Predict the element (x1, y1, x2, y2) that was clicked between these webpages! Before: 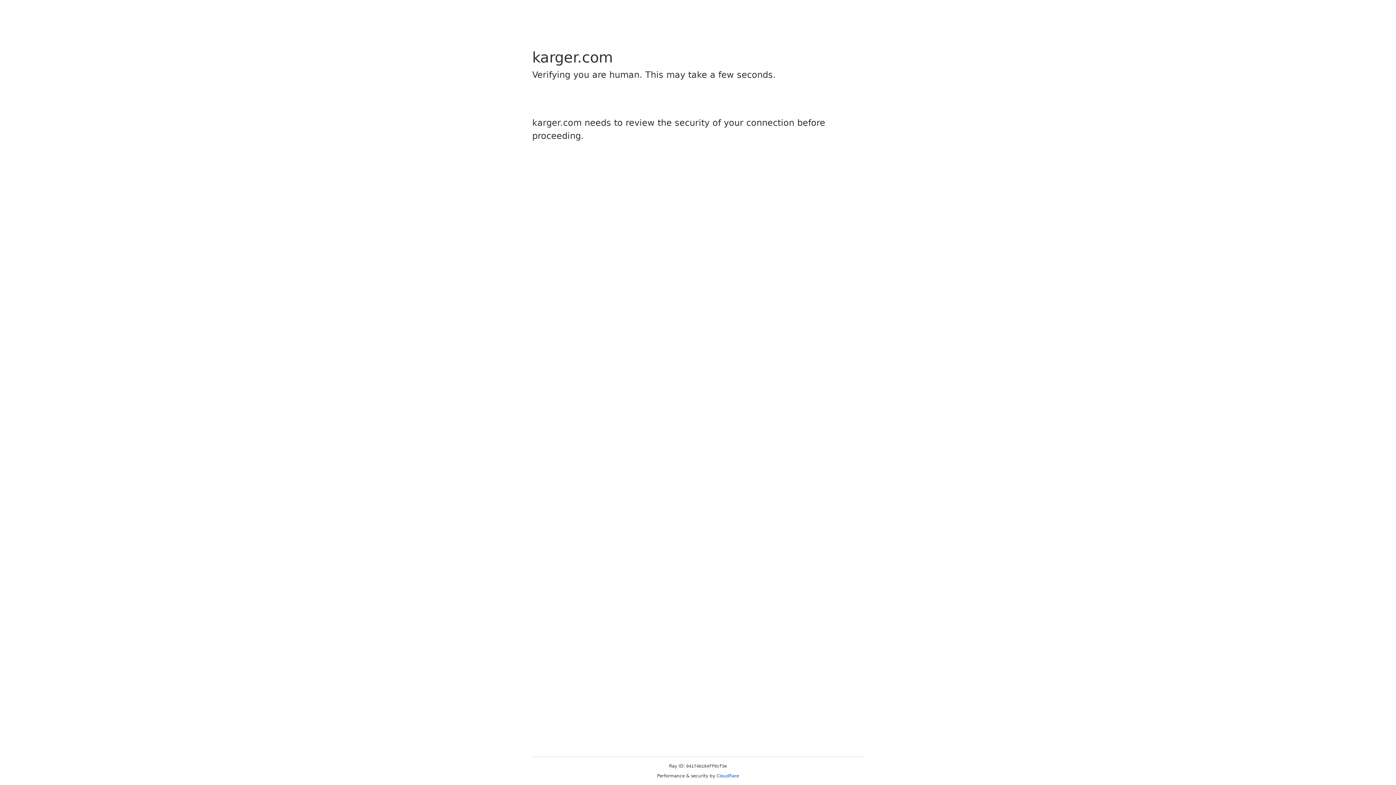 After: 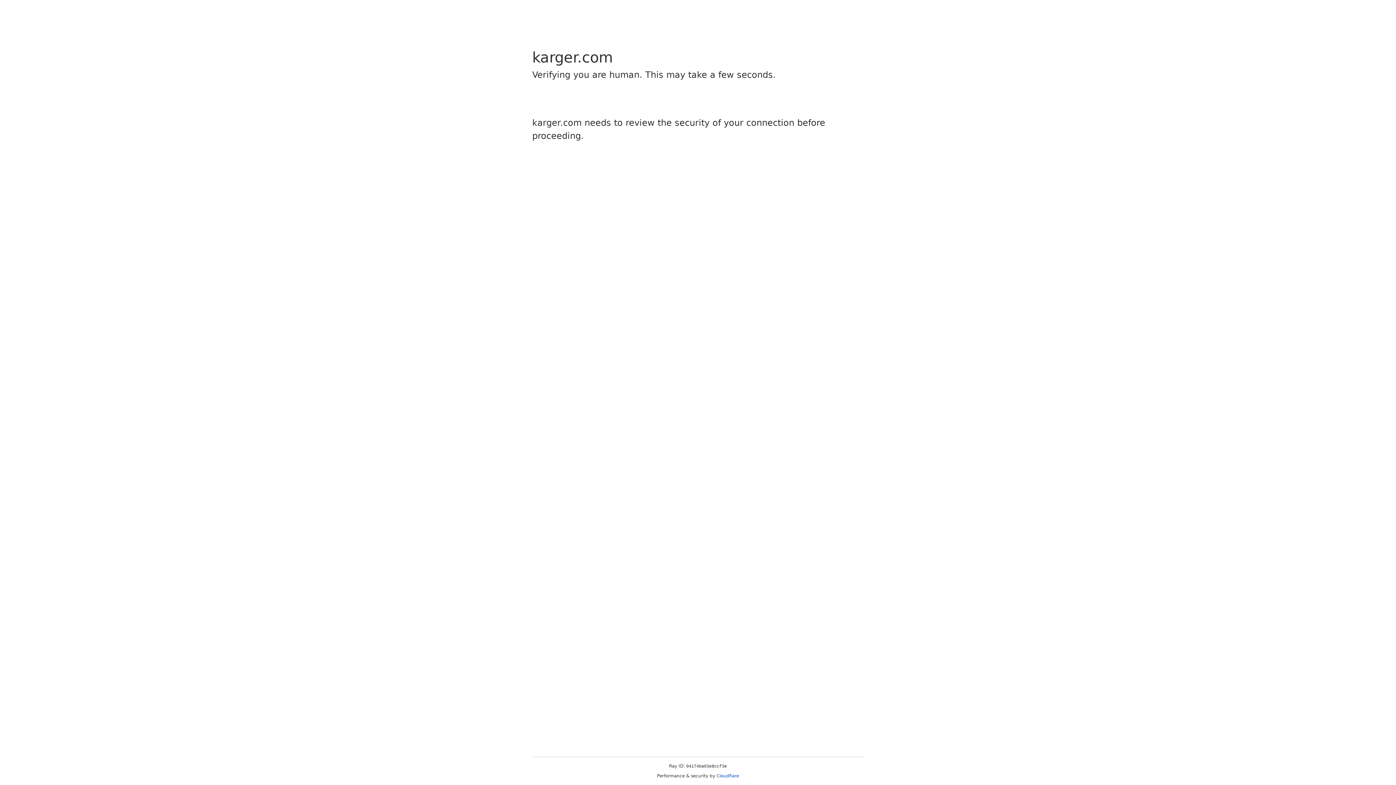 Action: bbox: (716, 773, 739, 778) label: Cloudflare